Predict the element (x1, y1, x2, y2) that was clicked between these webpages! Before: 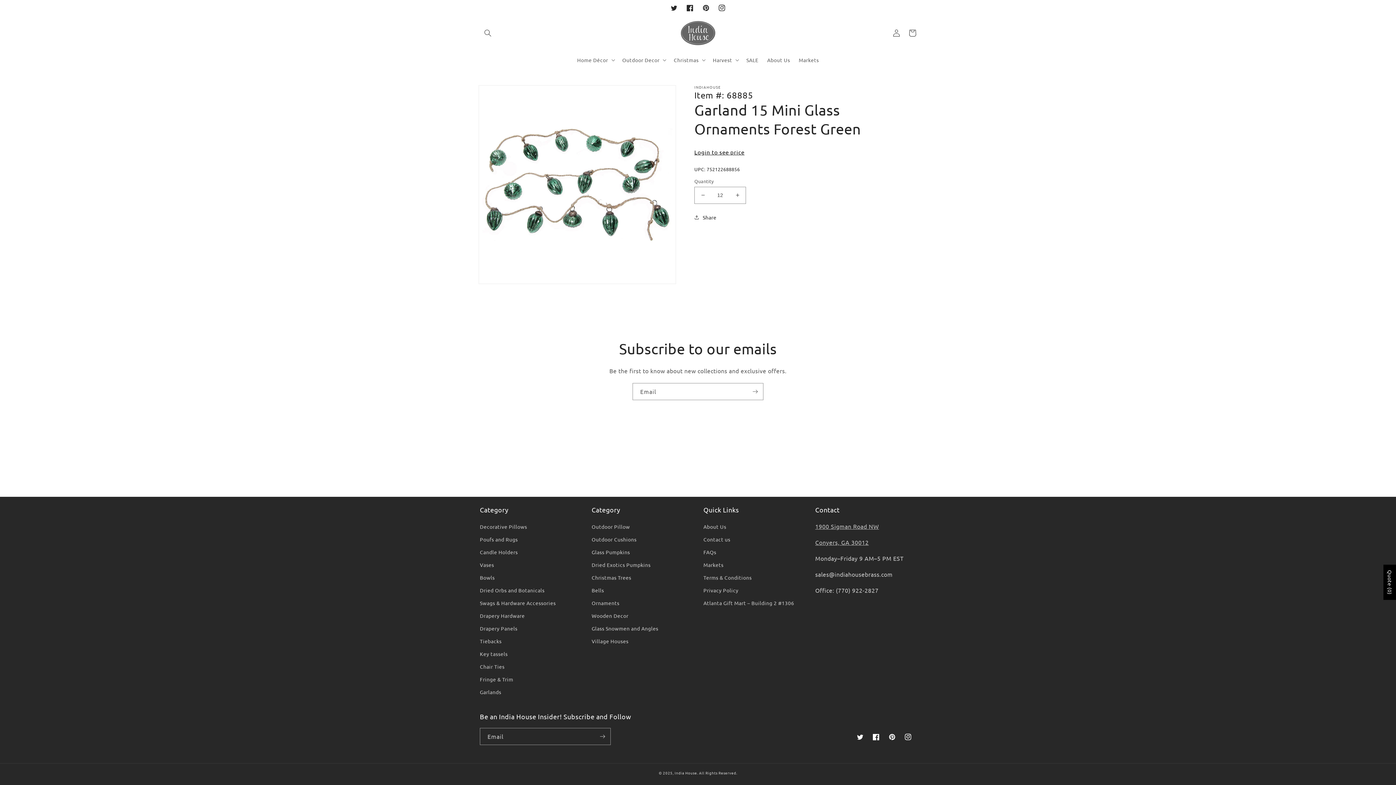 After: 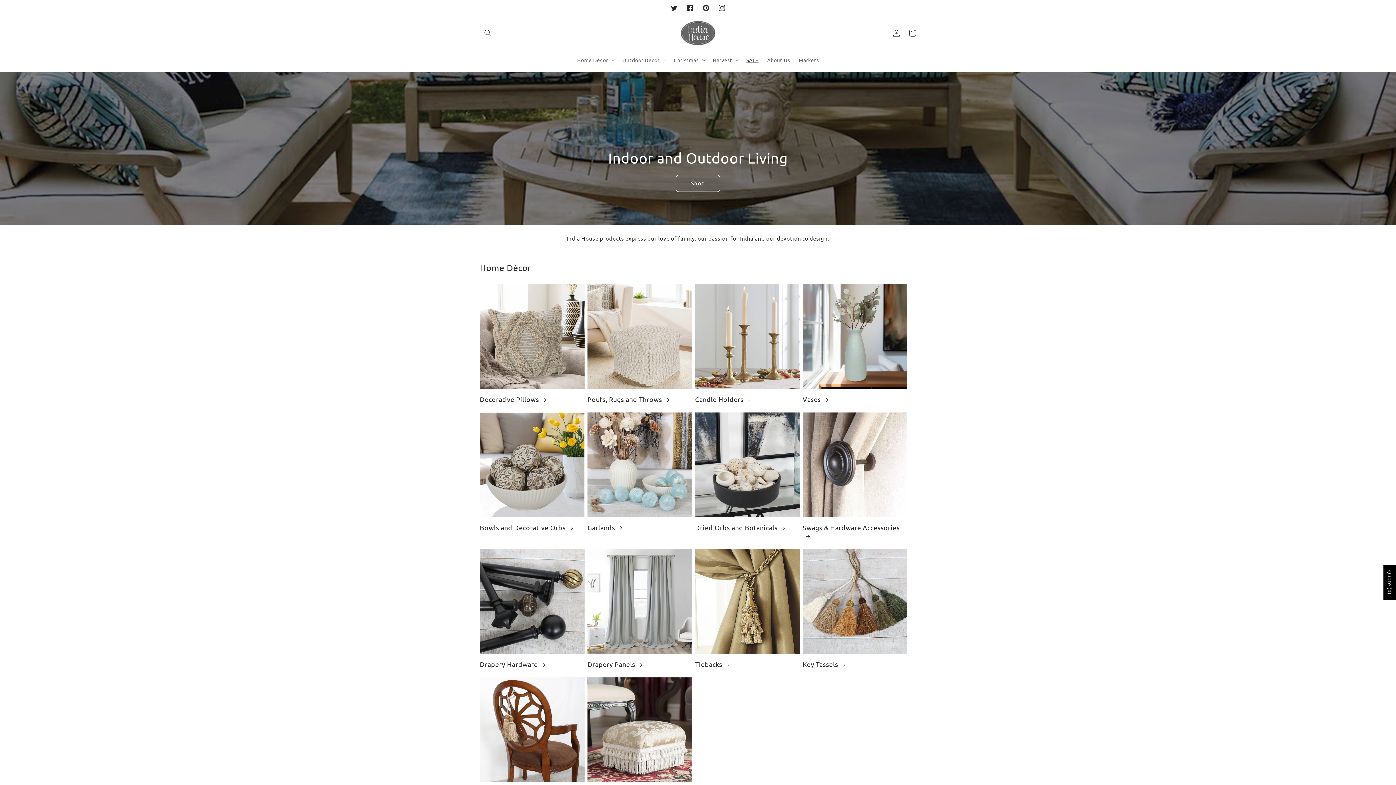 Action: label: SALE bbox: (742, 52, 763, 67)